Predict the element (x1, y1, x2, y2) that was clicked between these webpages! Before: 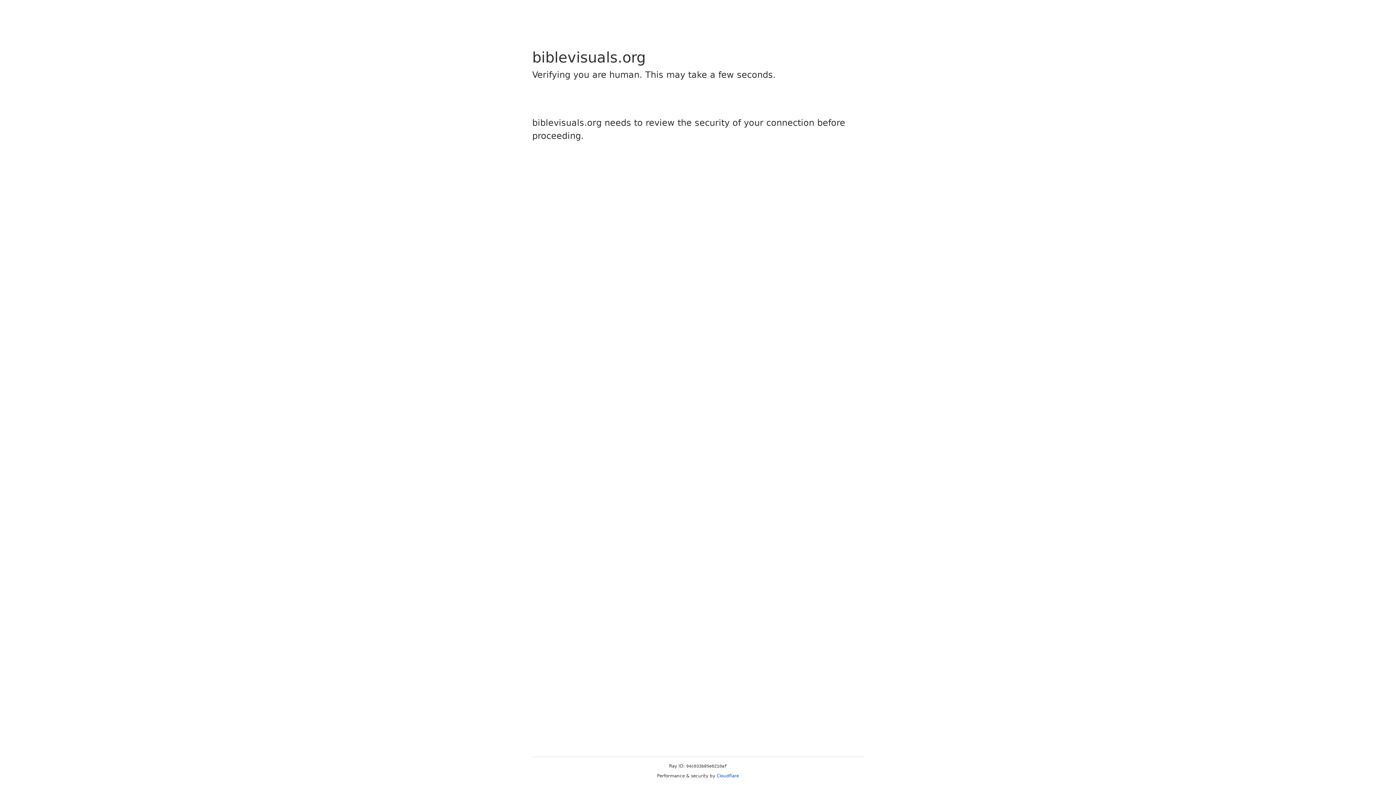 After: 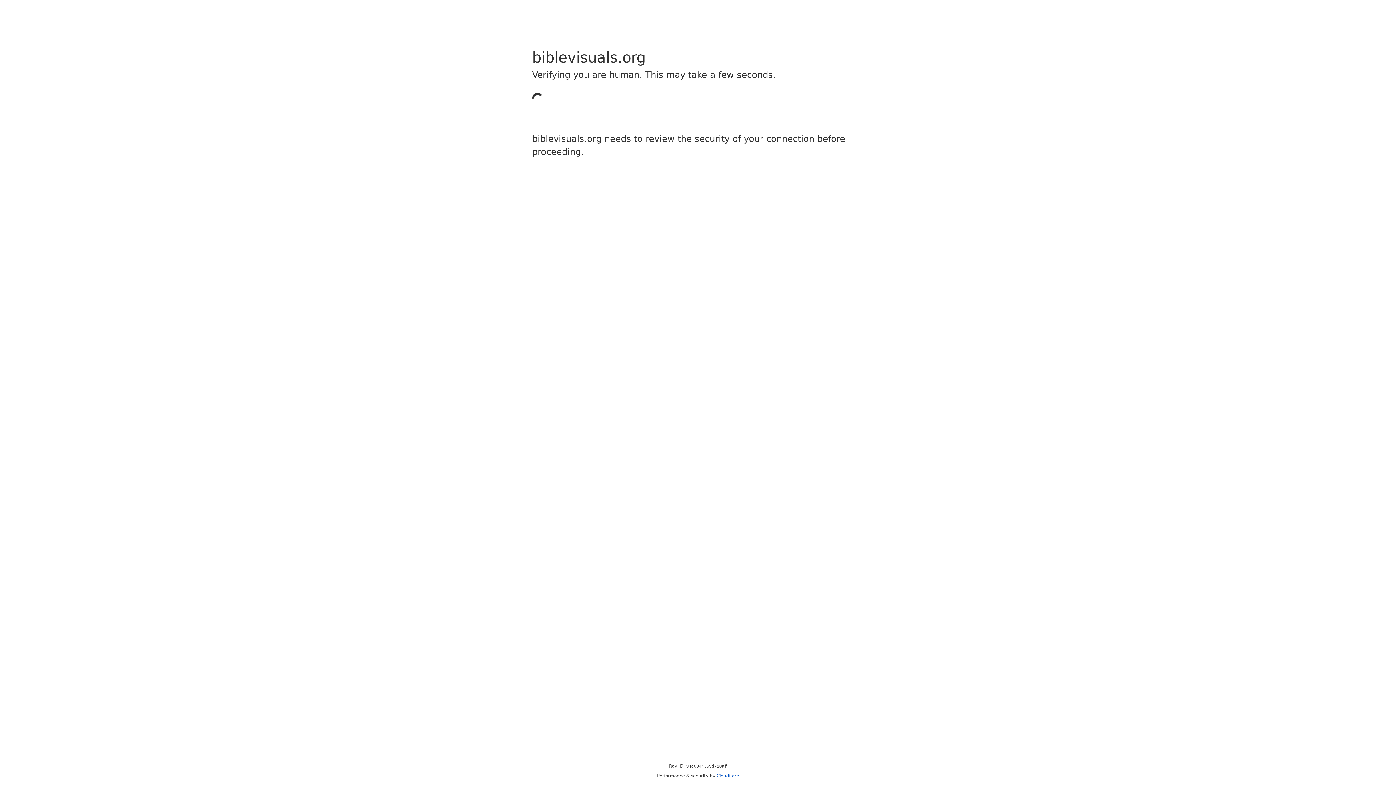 Action: bbox: (716, 773, 739, 778) label: Cloudflare